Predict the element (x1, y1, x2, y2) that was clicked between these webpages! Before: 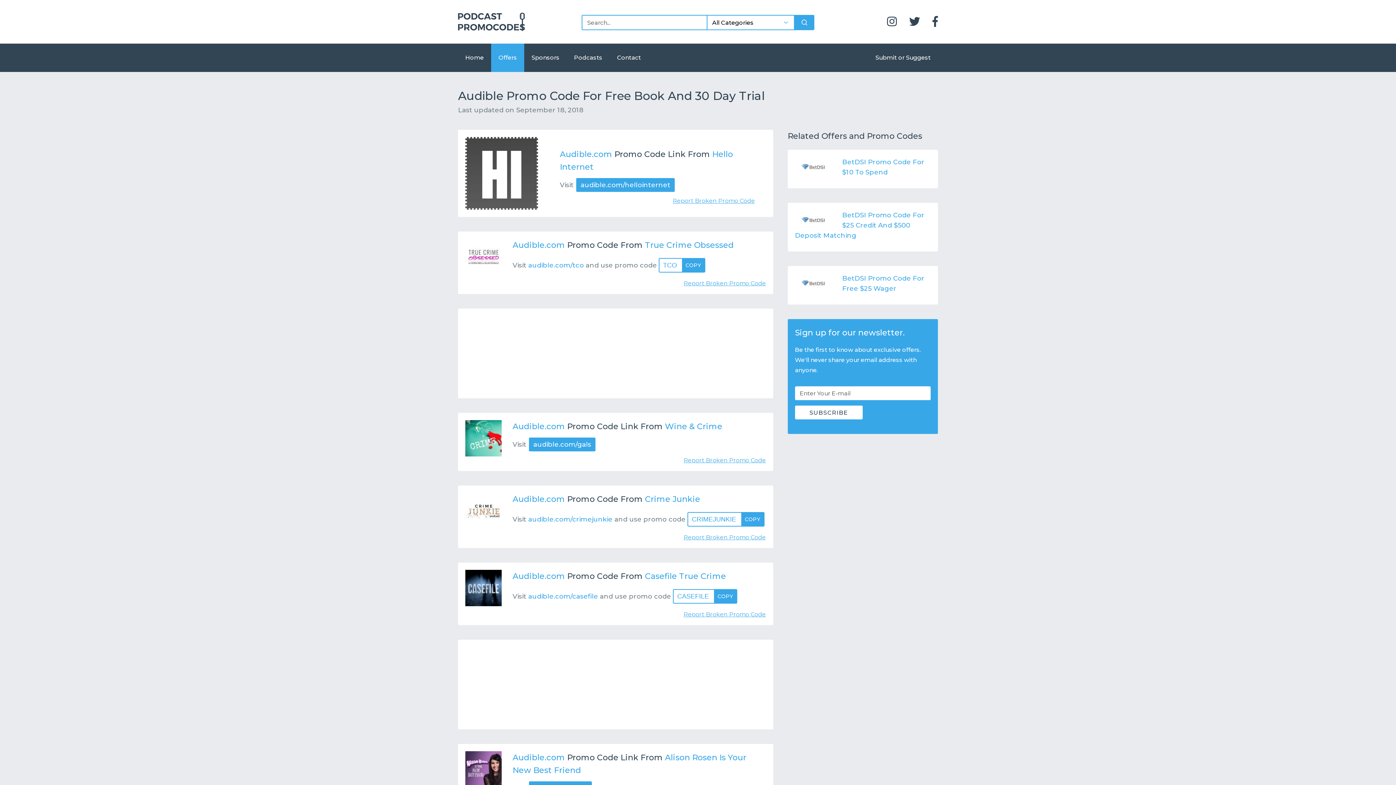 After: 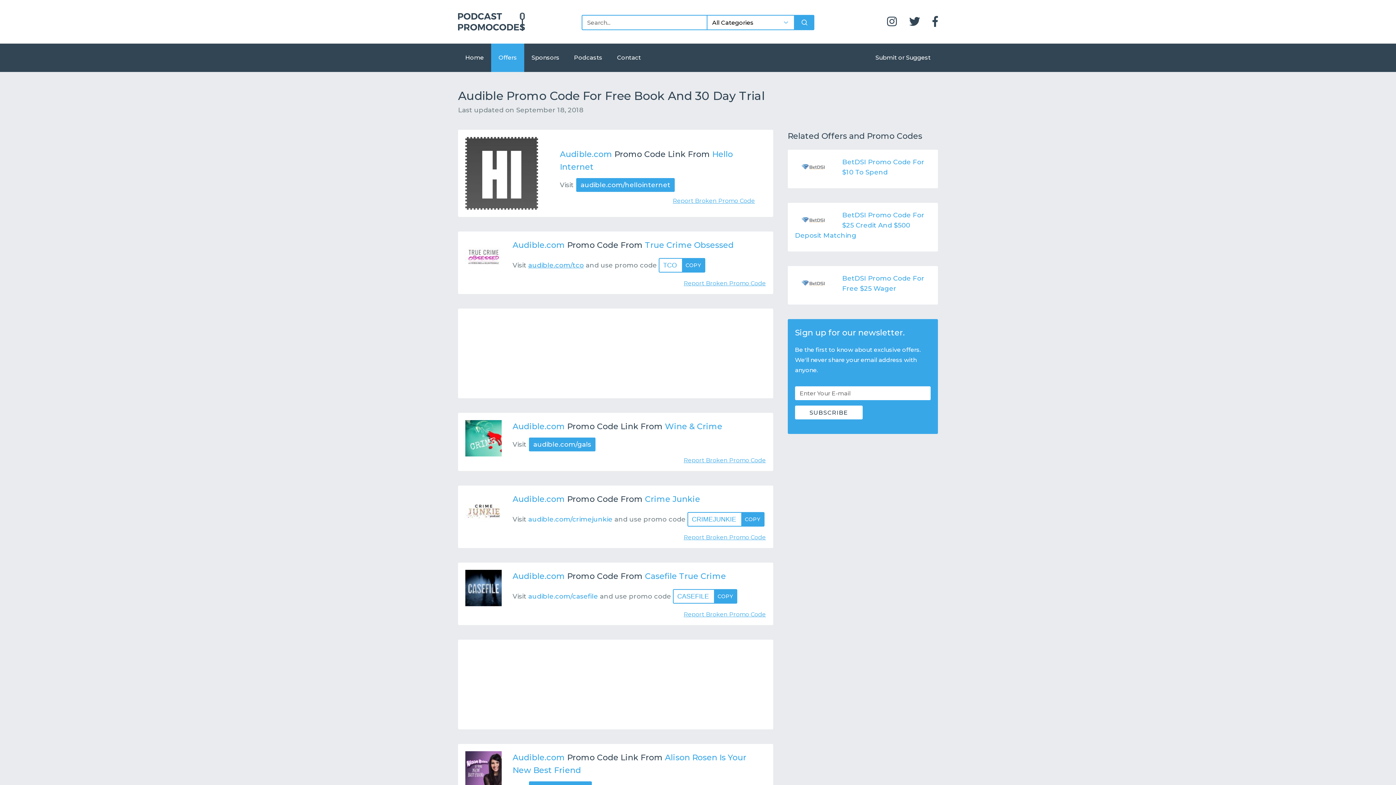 Action: bbox: (528, 261, 584, 269) label: audible.com/tco